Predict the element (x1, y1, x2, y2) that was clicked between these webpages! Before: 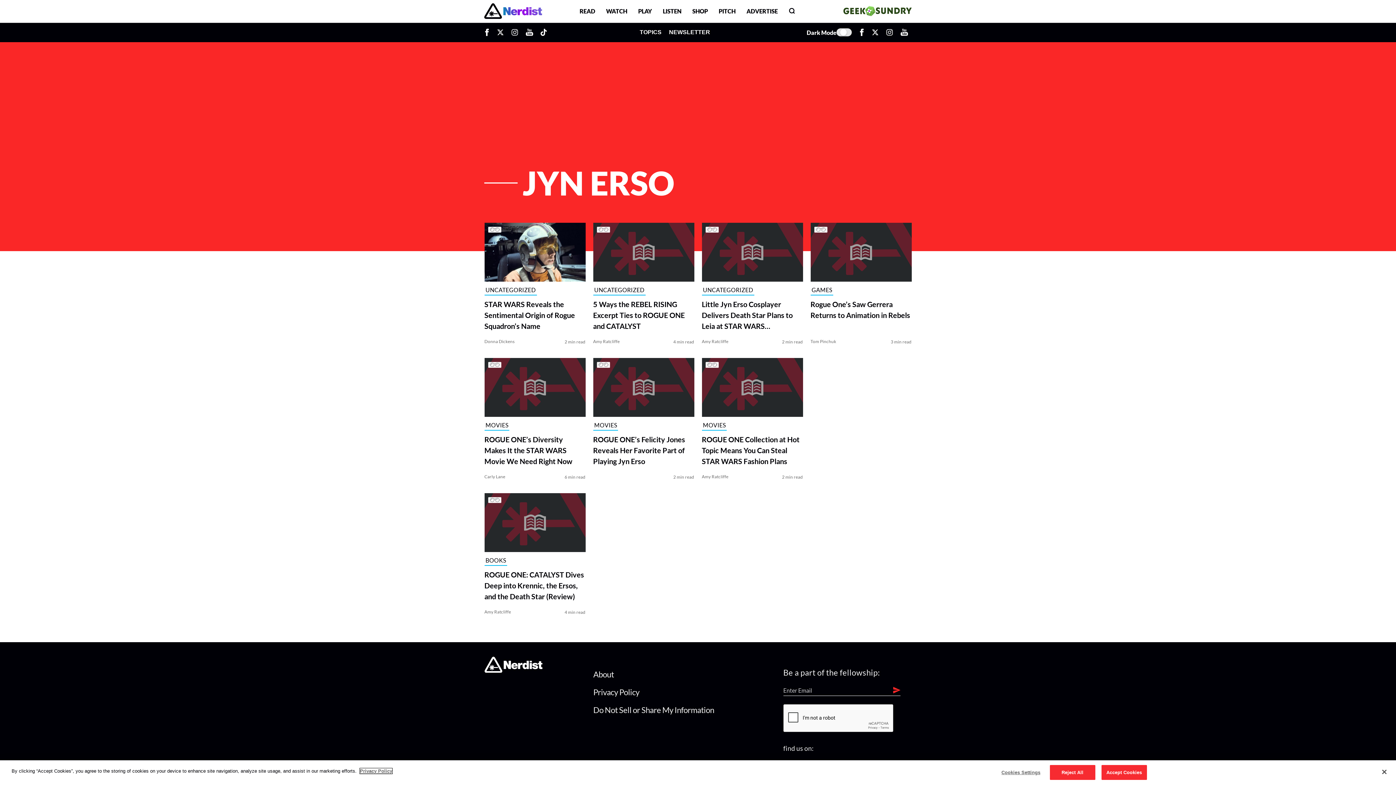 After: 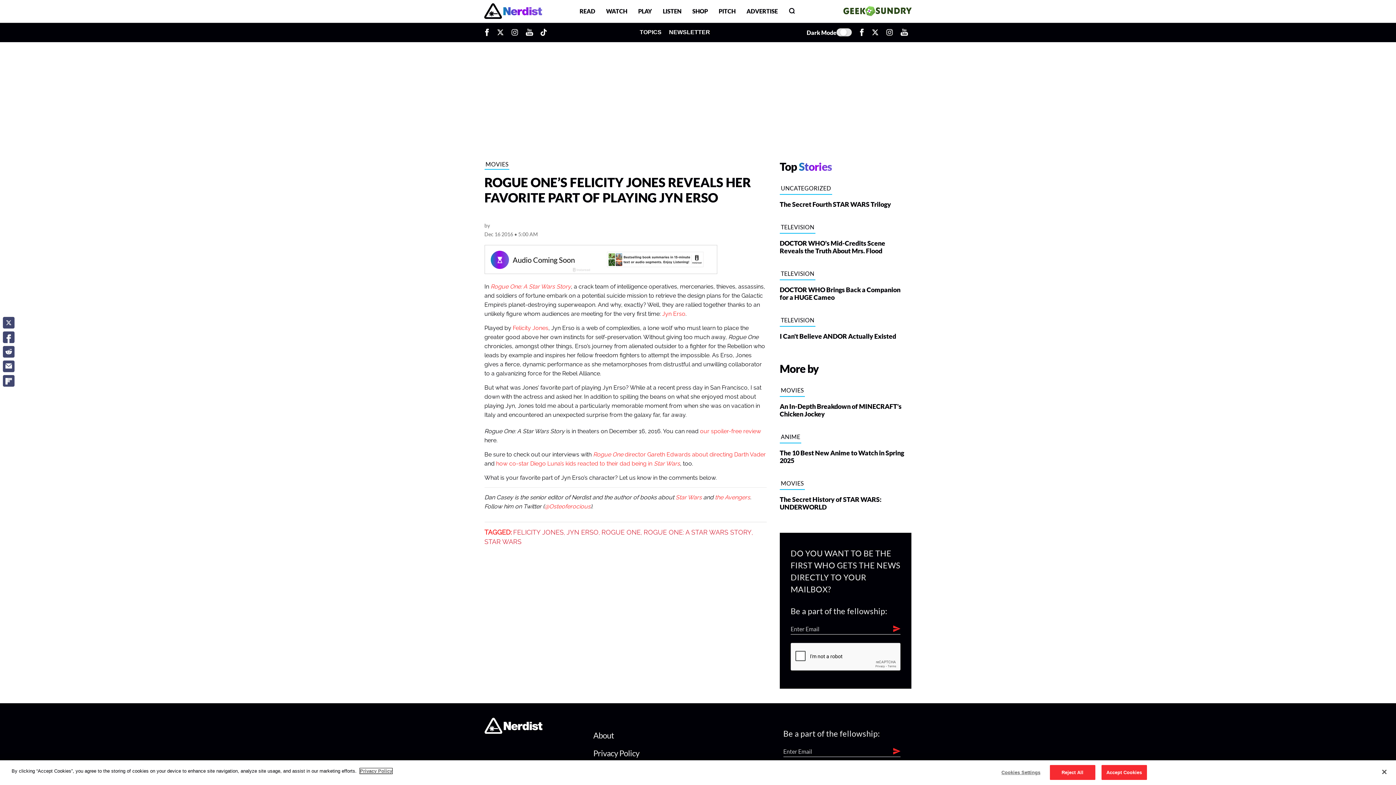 Action: bbox: (593, 434, 694, 466) label: ROGUE ONE’s Felicity Jones Reveals Her Favorite Part of Playing Jyn Erso